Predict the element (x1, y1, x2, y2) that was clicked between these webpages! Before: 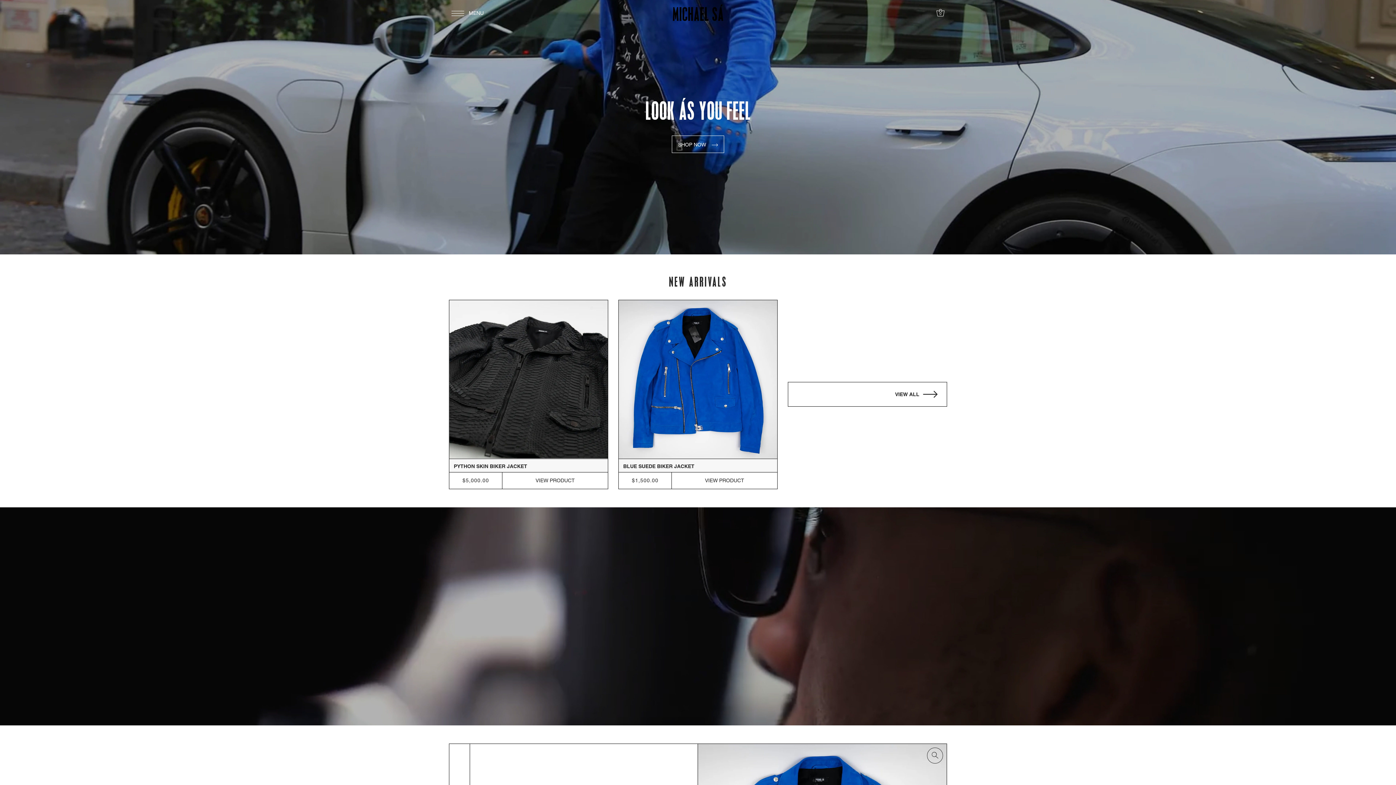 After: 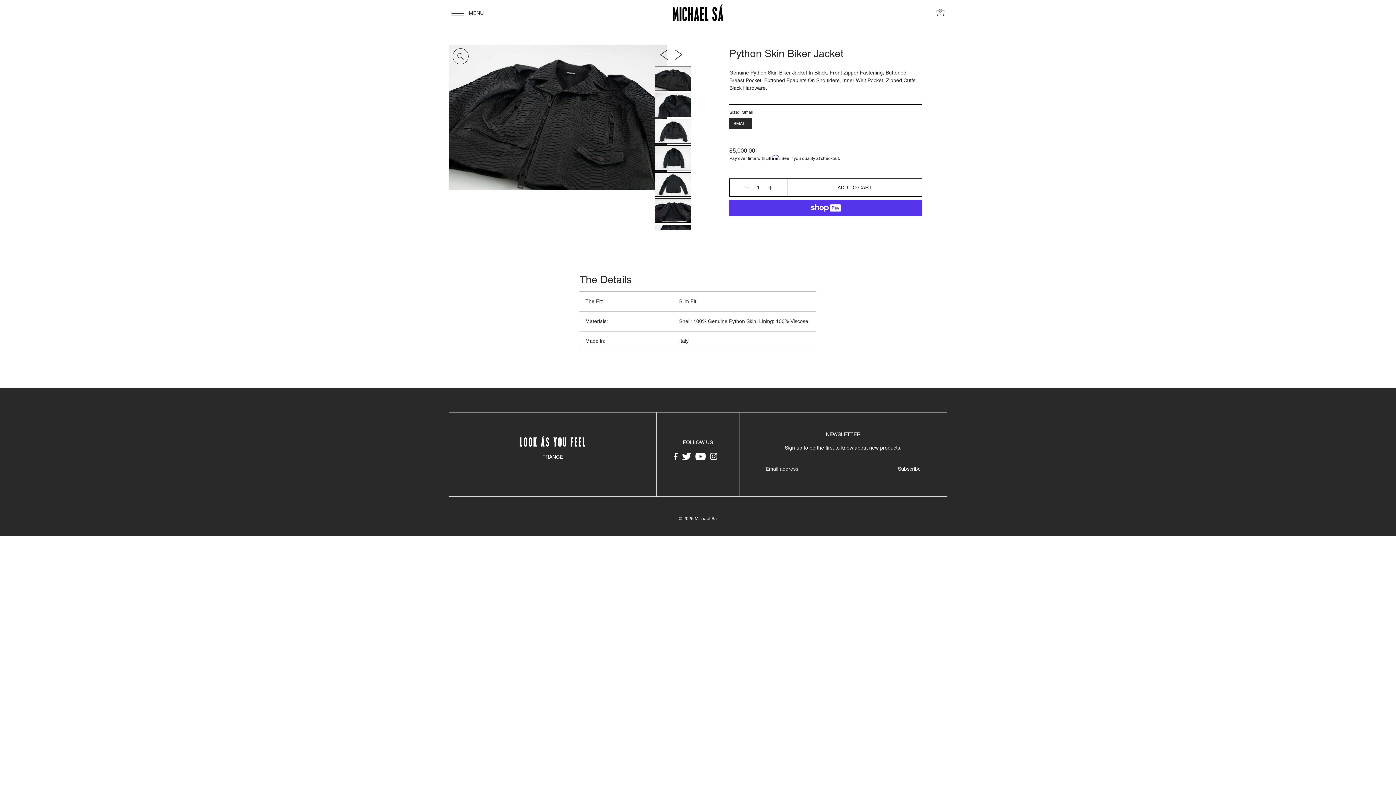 Action: bbox: (453, 463, 527, 469) label: PYTHON SKIN BIKER JACKET